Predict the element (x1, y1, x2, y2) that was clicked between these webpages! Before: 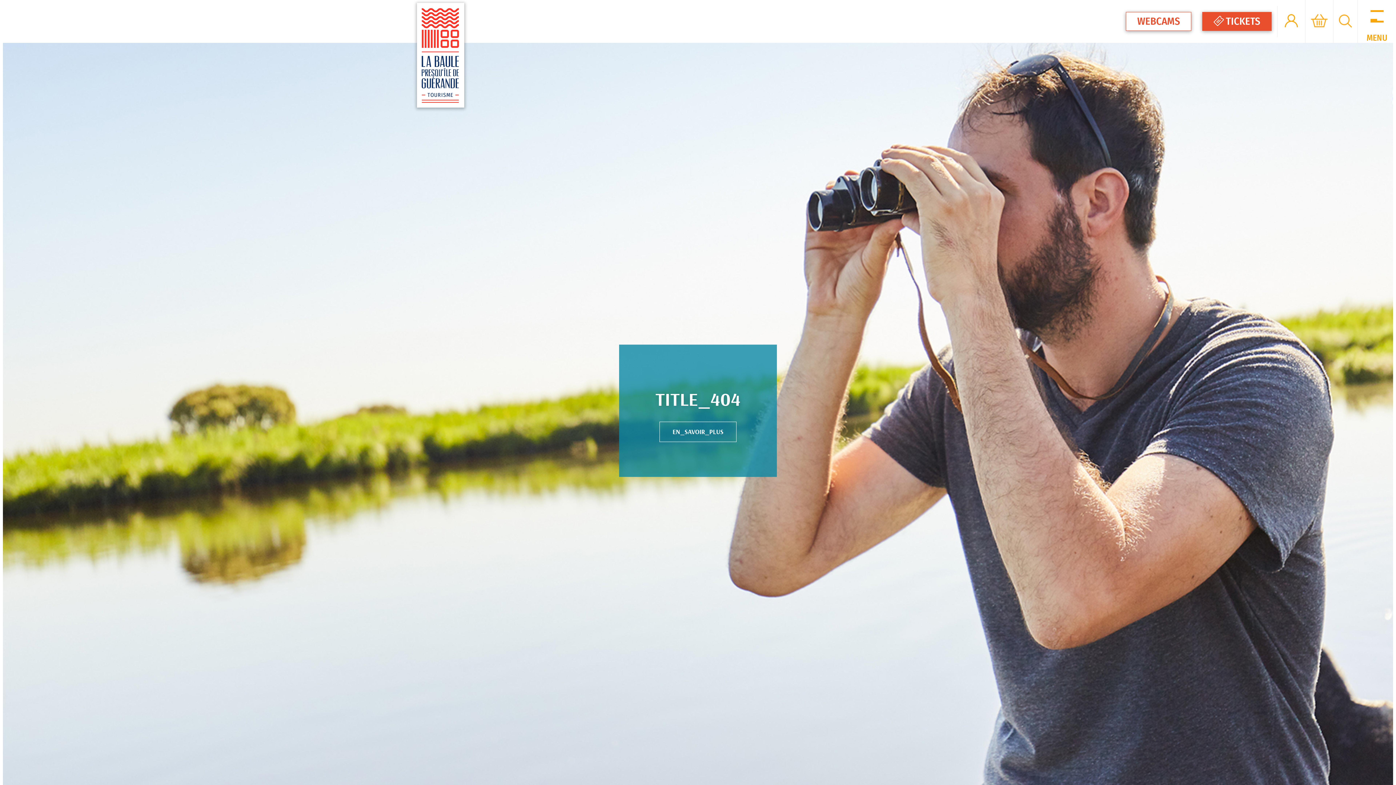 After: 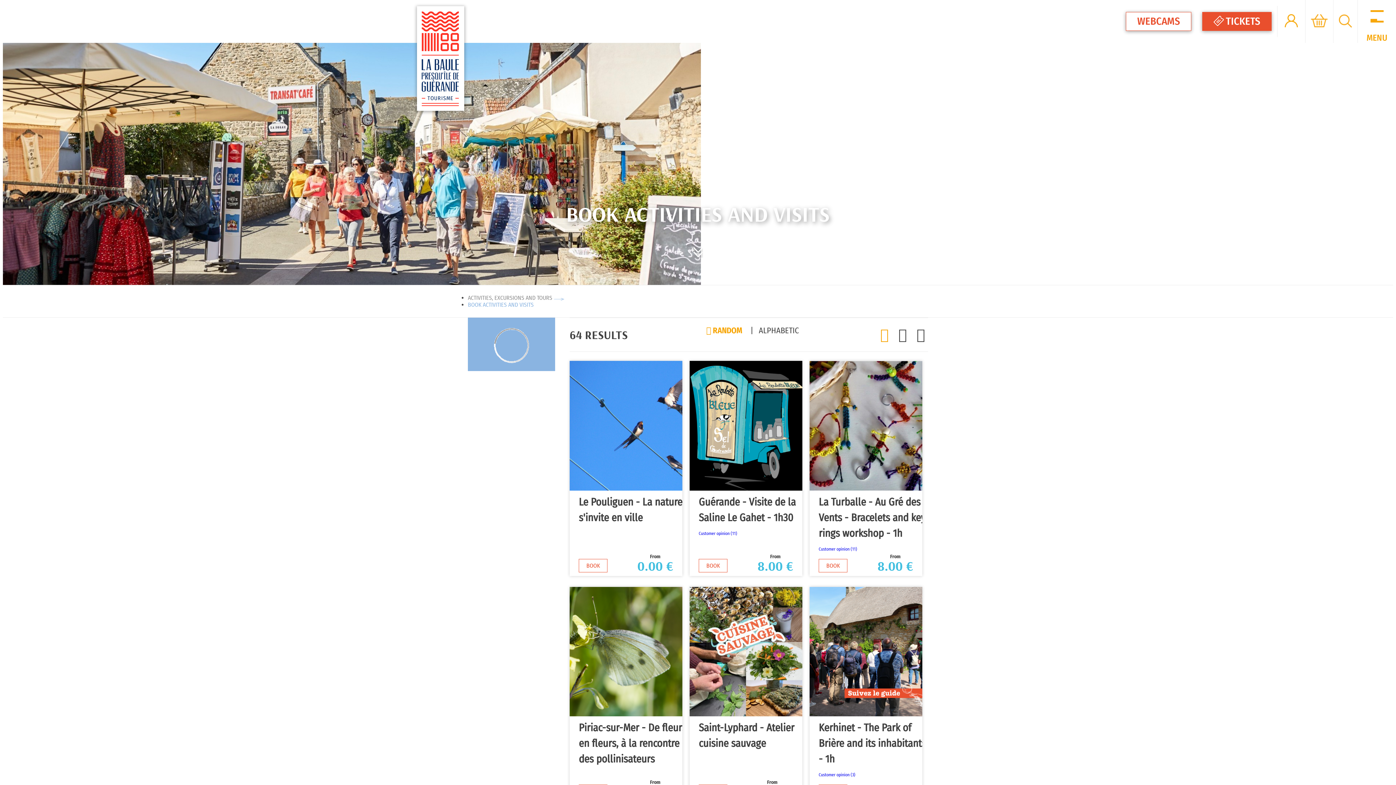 Action: label: TICKETS bbox: (1202, 12, 1272, 30)